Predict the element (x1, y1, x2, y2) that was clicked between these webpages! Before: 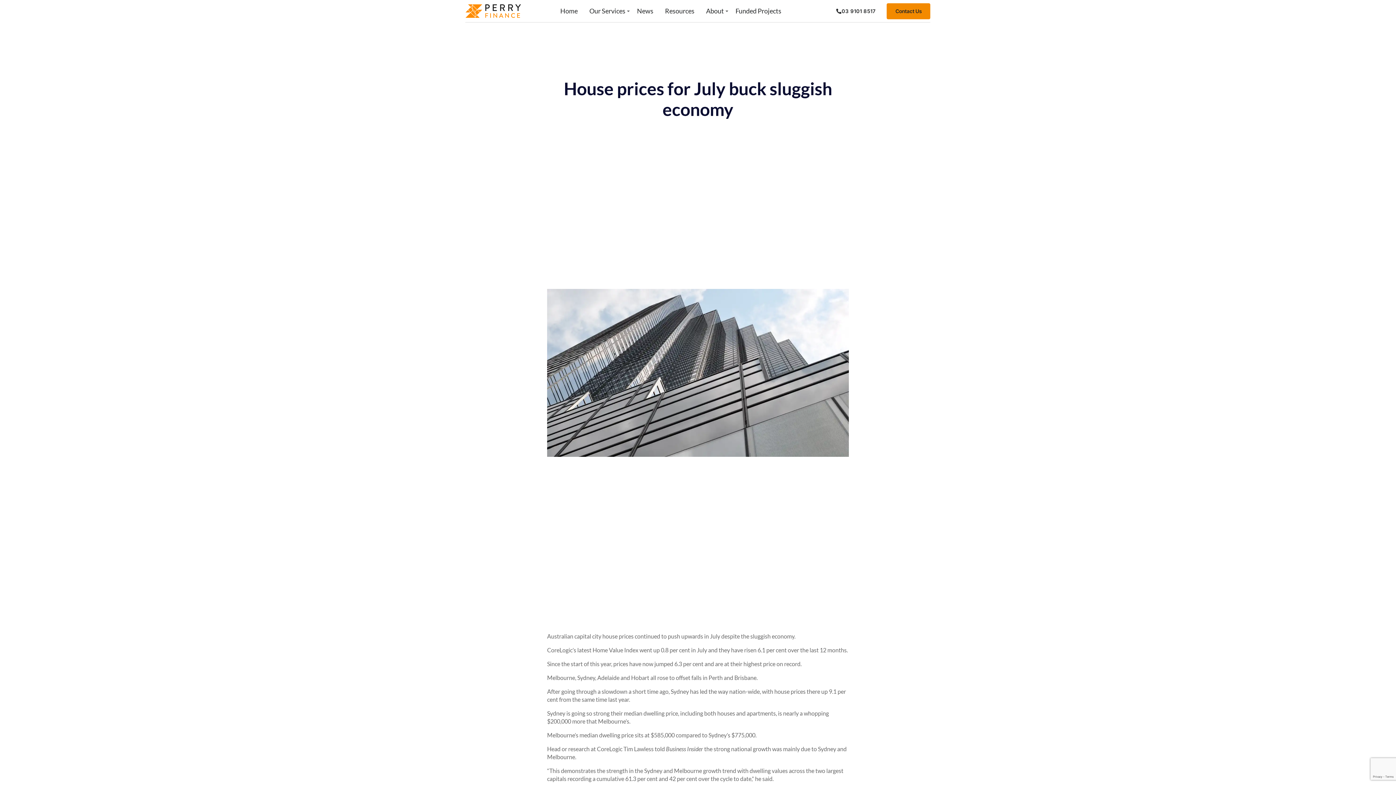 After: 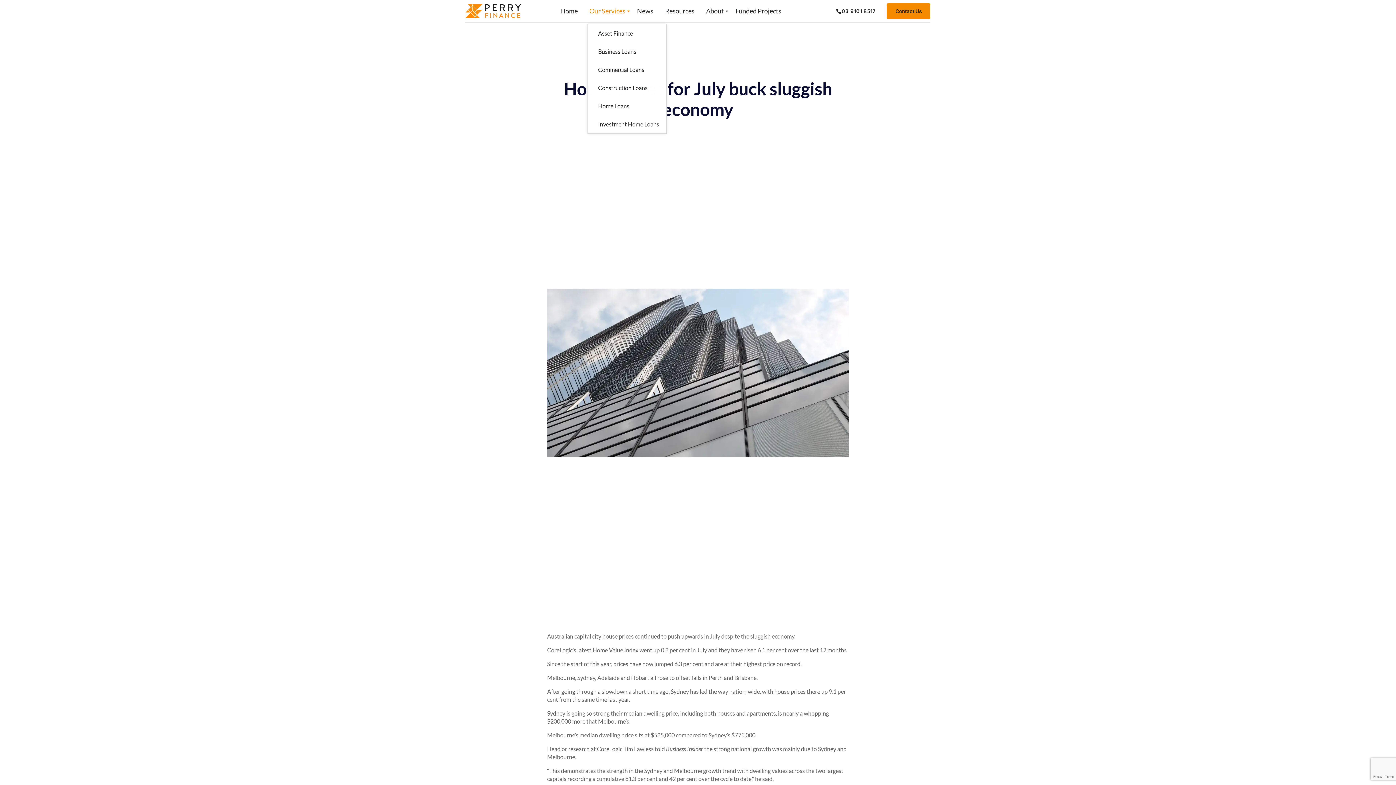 Action: bbox: (587, 0, 627, 22) label: Our Services